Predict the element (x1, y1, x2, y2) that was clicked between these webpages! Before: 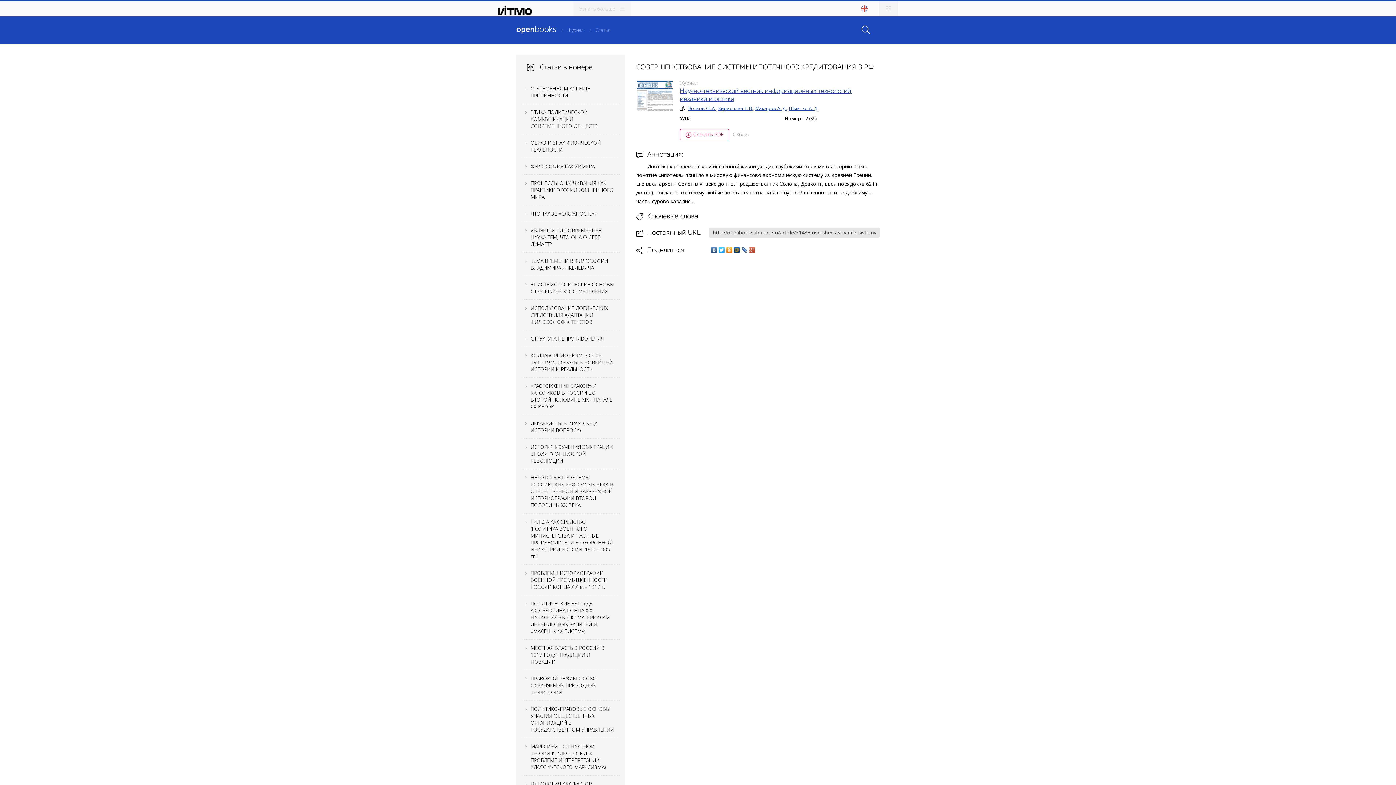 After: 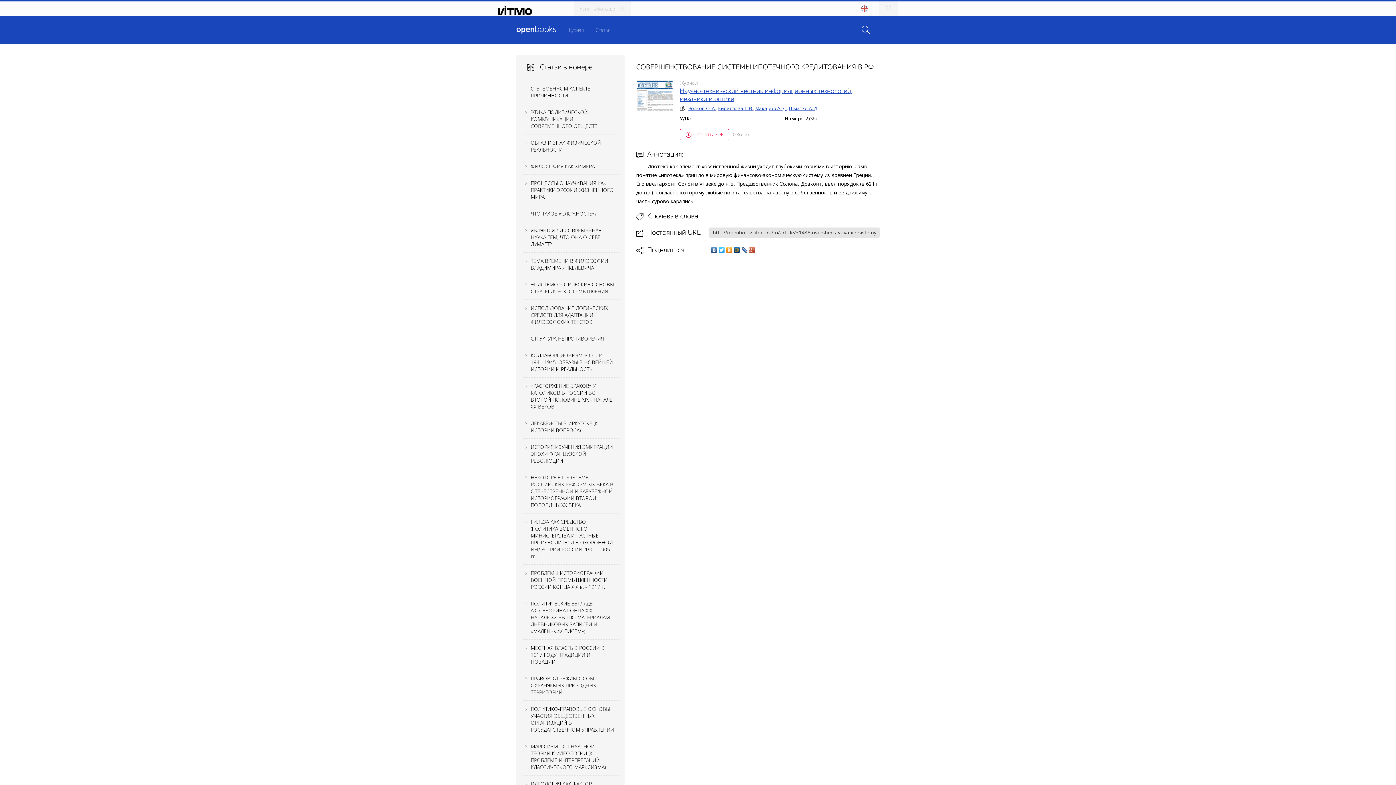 Action: bbox: (725, 245, 733, 254)